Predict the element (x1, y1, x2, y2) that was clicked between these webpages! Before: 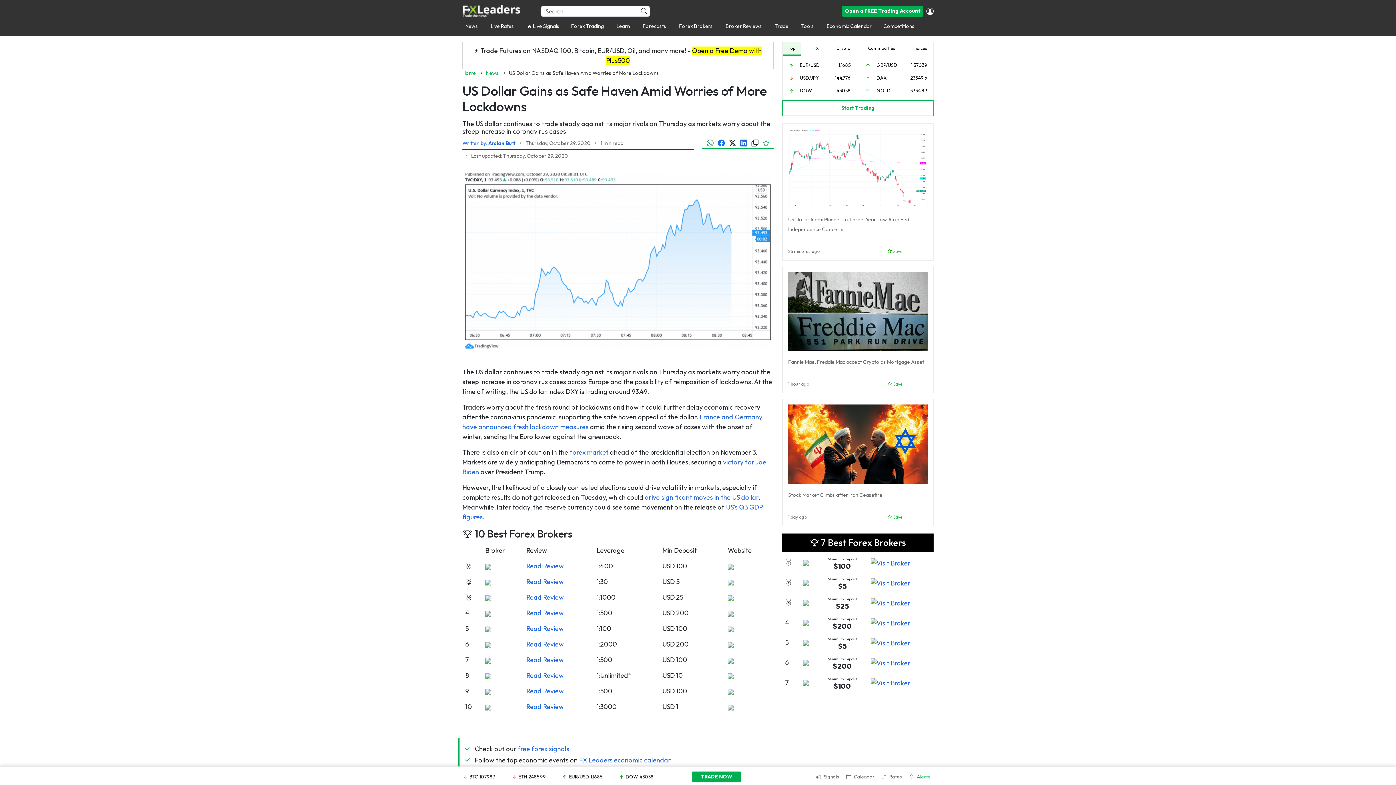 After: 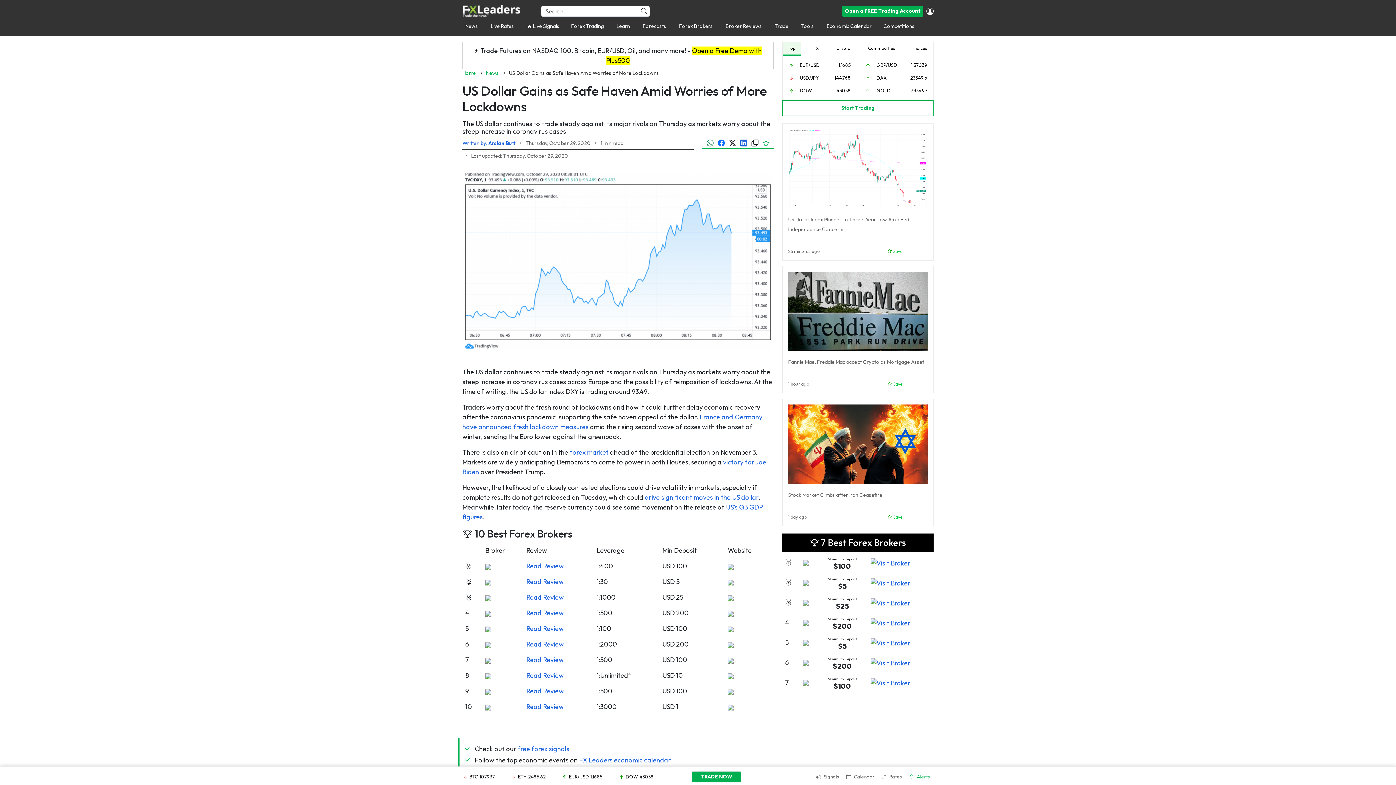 Action: bbox: (870, 598, 910, 606)